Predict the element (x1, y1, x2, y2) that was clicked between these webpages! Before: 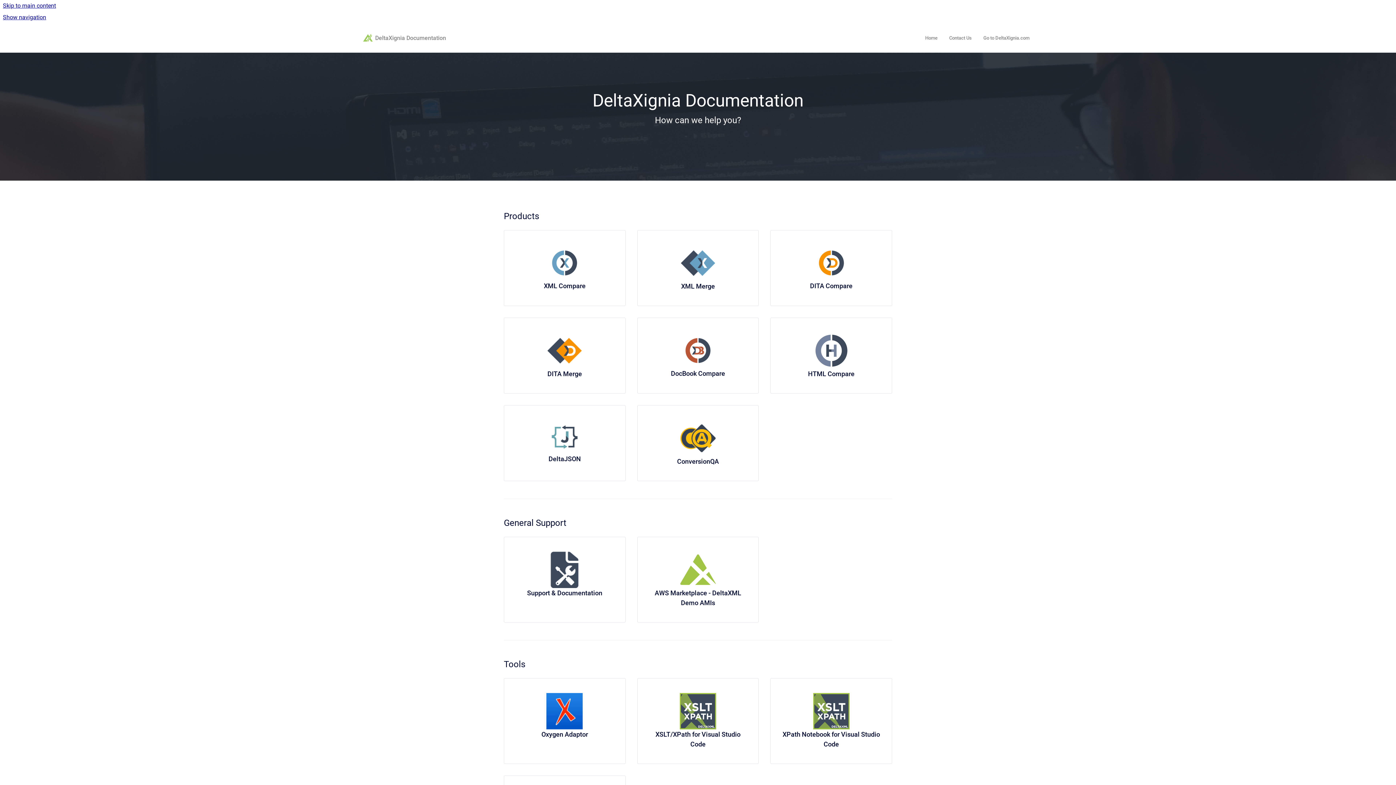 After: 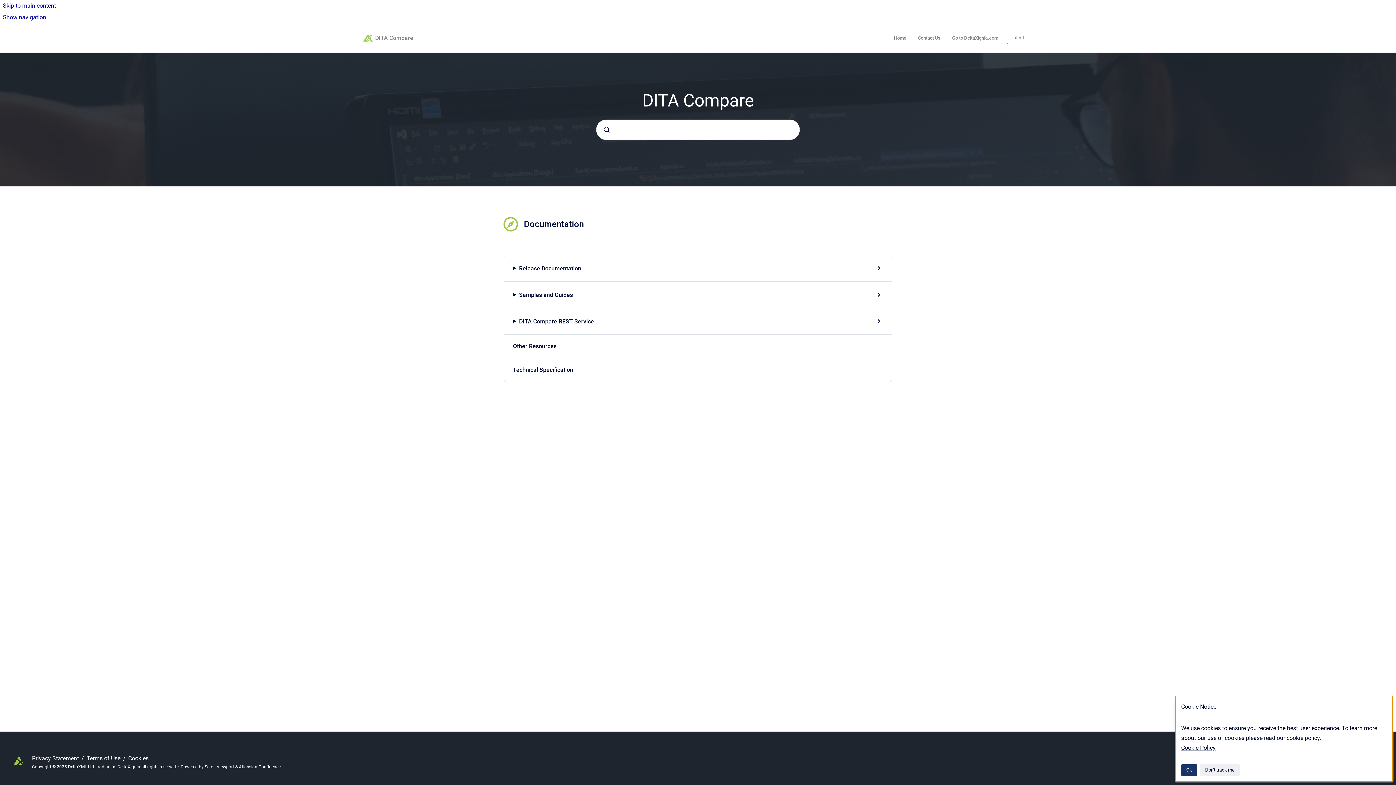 Action: bbox: (810, 282, 852, 289) label: DITA Compare